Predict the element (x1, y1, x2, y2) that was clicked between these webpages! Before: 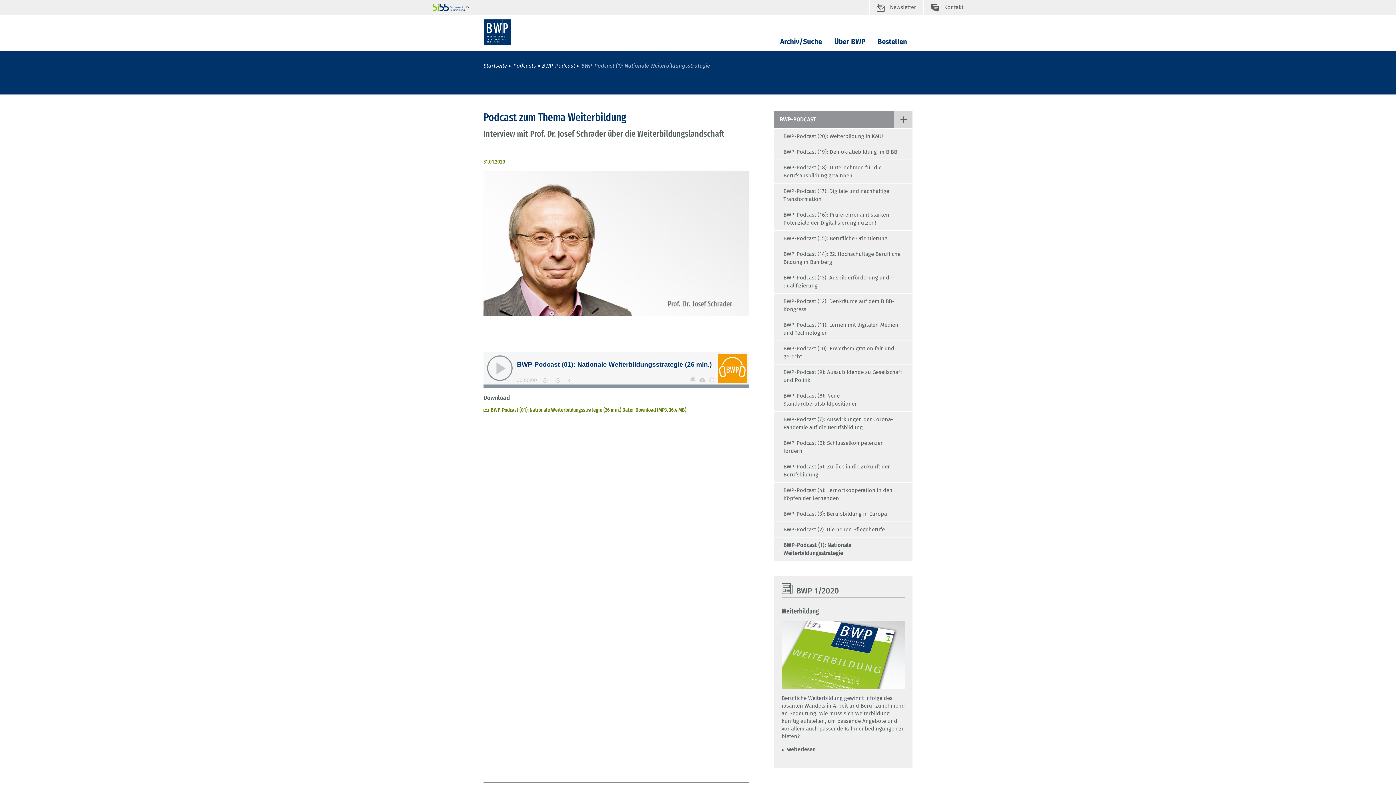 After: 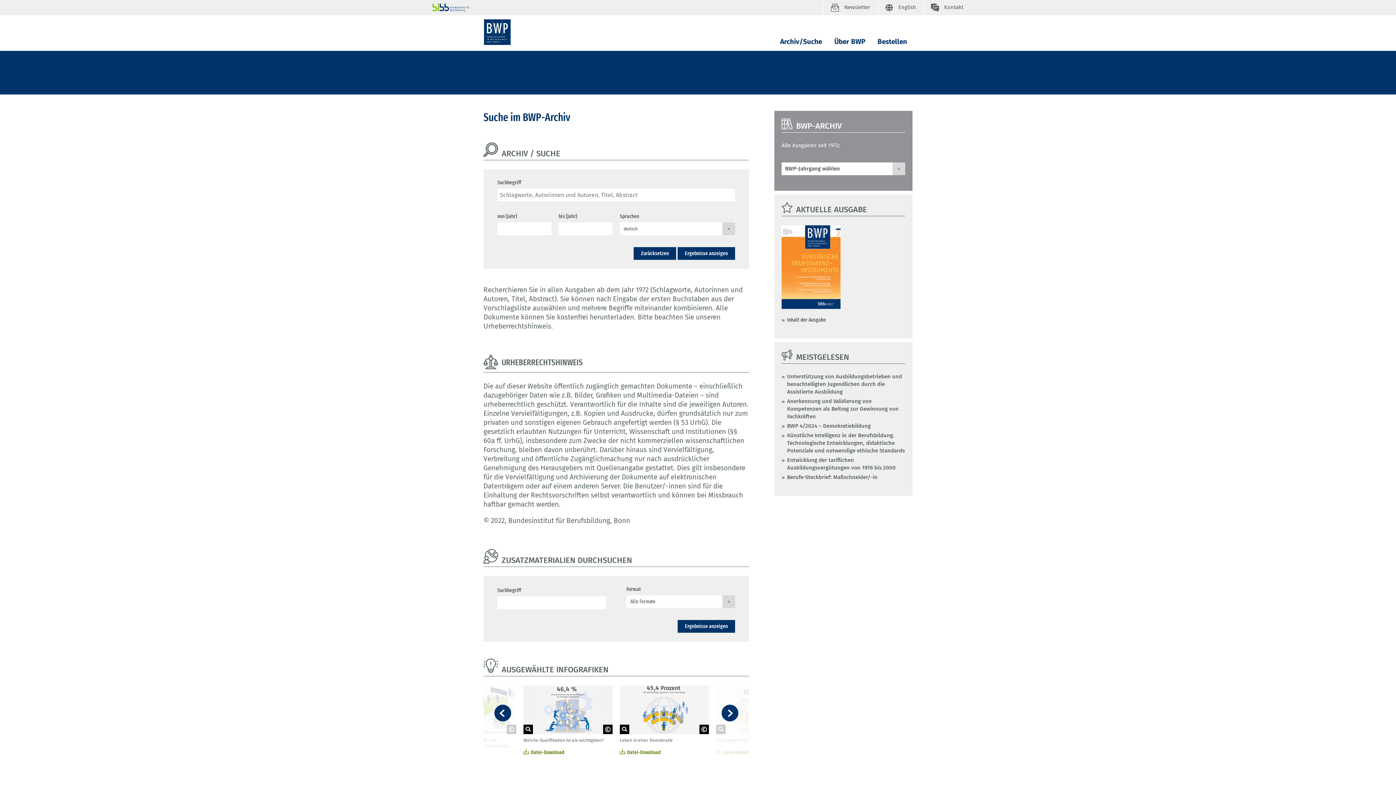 Action: label: Archiv/Suche bbox: (774, 33, 827, 50)